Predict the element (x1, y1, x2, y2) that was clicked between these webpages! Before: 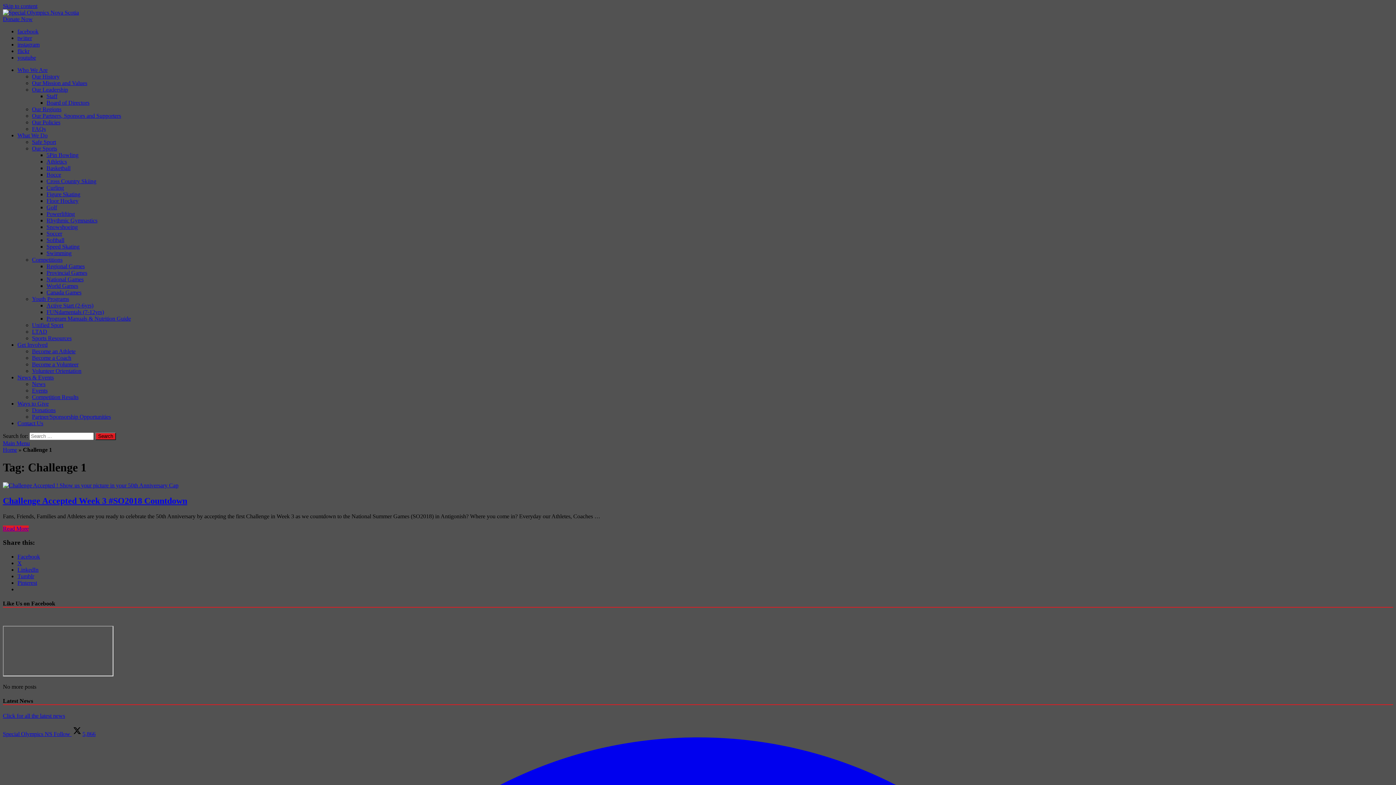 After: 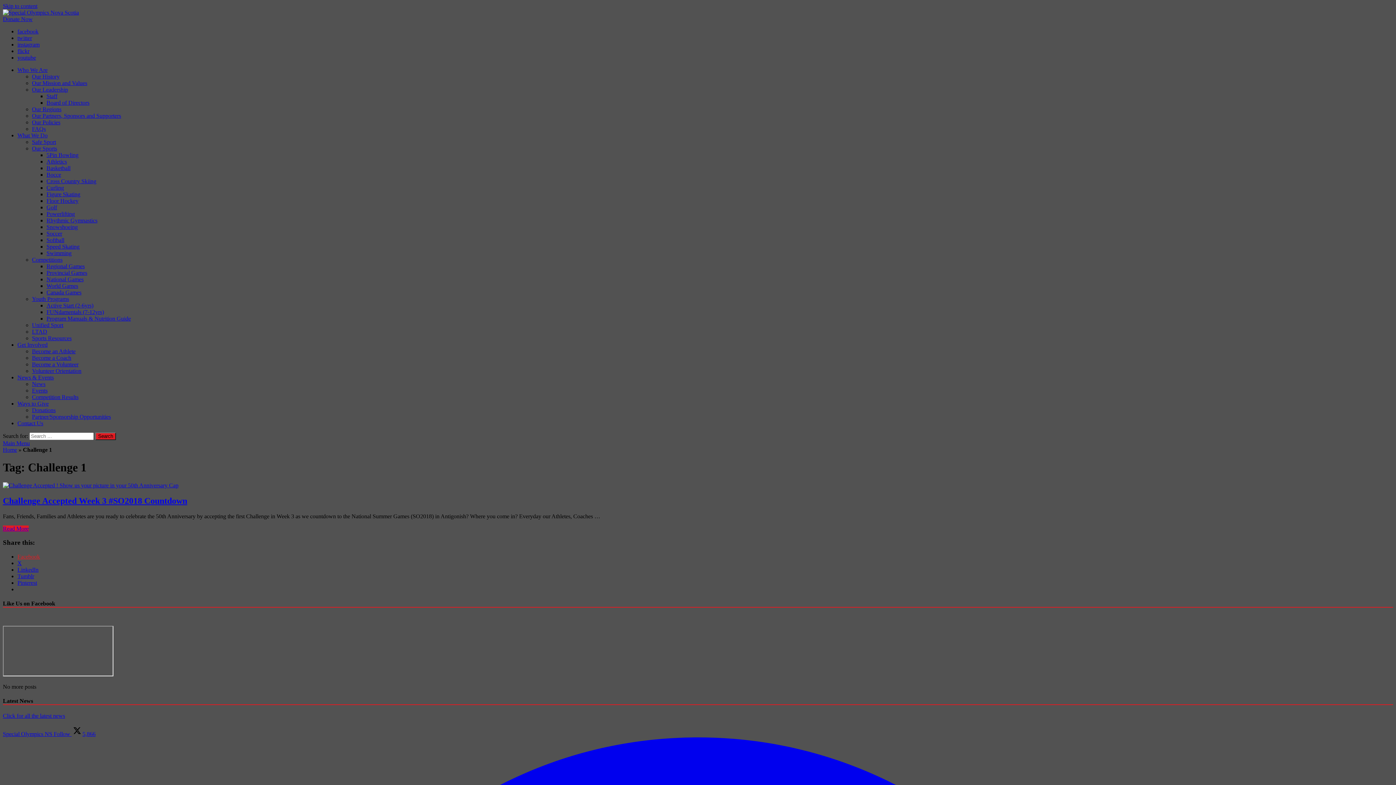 Action: label: Facebook bbox: (17, 553, 40, 560)